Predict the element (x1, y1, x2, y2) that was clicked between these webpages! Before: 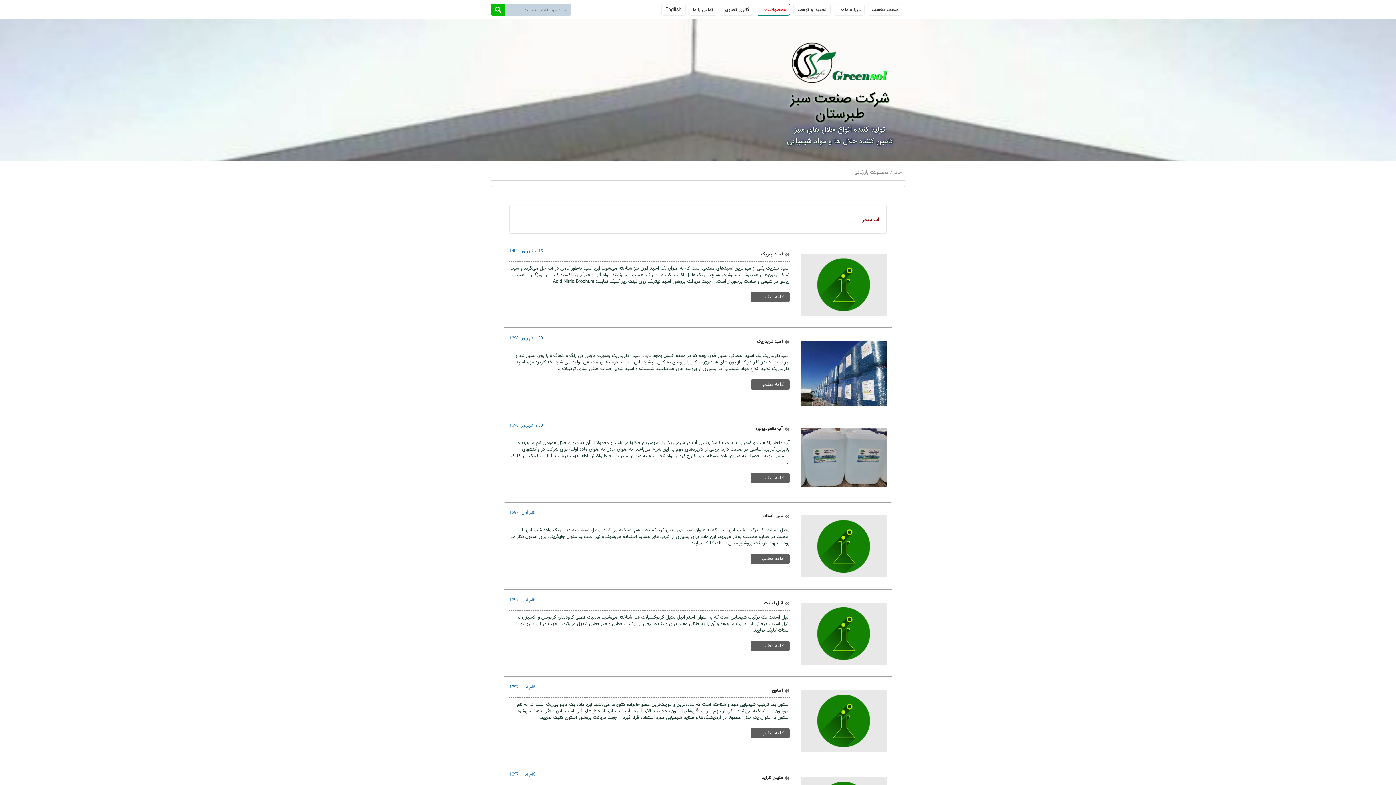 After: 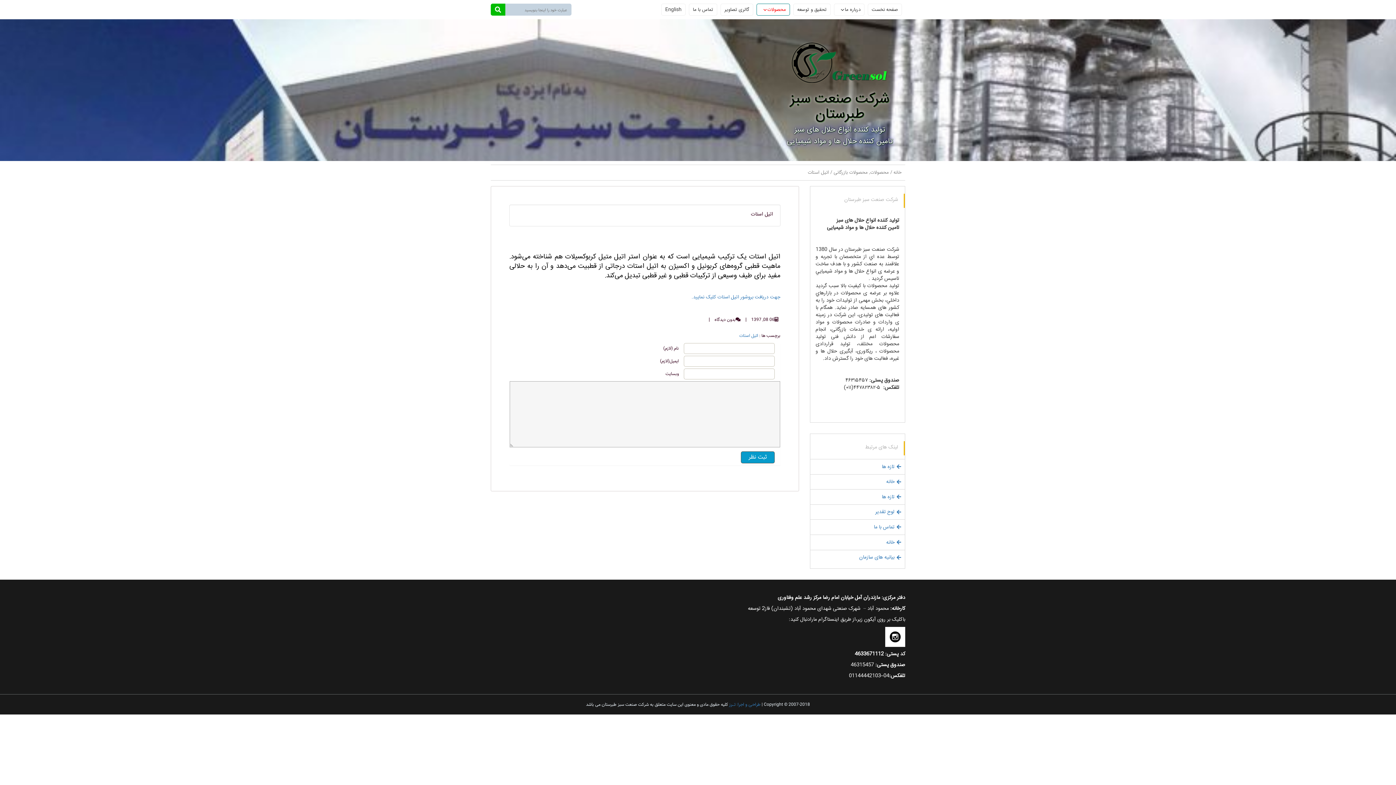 Action: bbox: (750, 641, 789, 651) label: ادامه مطلب